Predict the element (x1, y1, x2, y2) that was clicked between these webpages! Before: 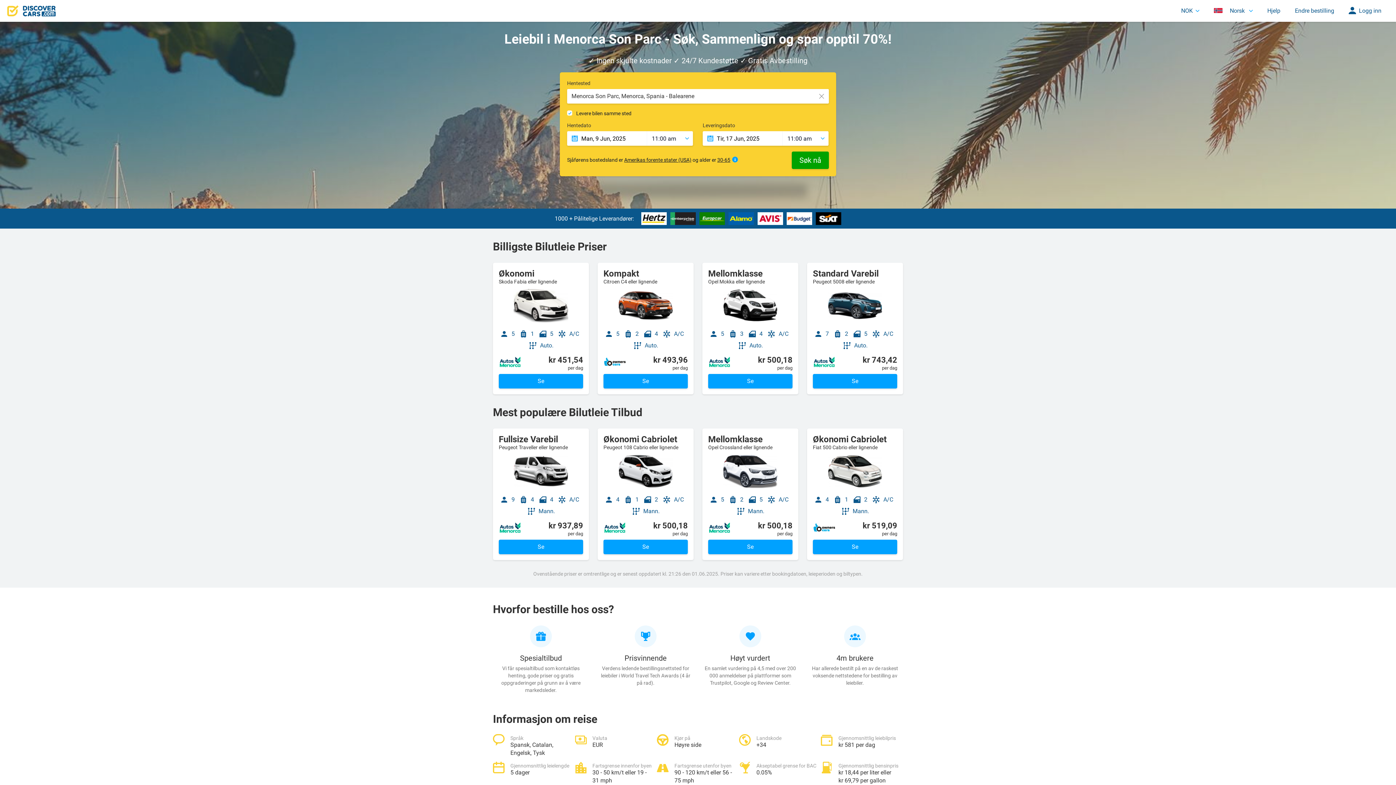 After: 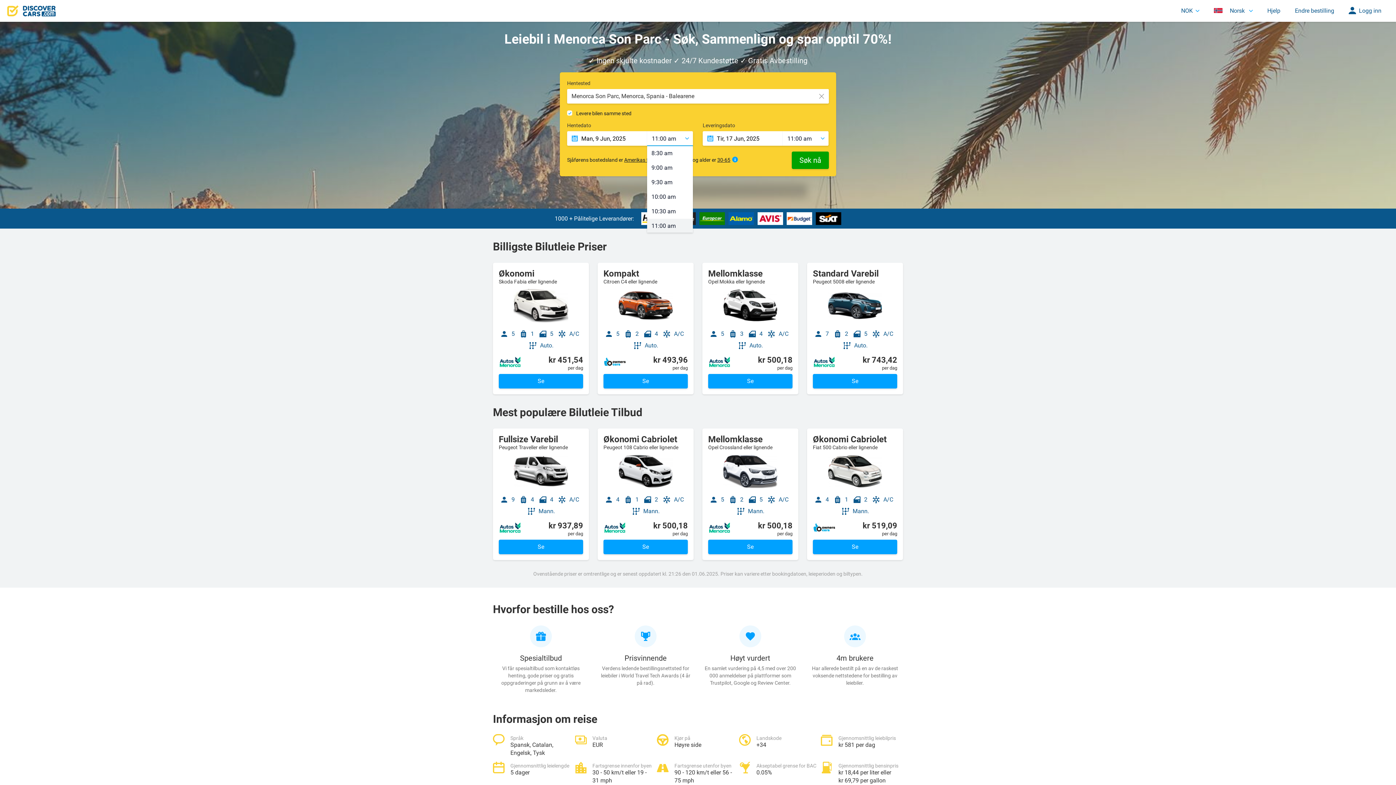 Action: bbox: (647, 131, 693, 145) label: 11:00 am